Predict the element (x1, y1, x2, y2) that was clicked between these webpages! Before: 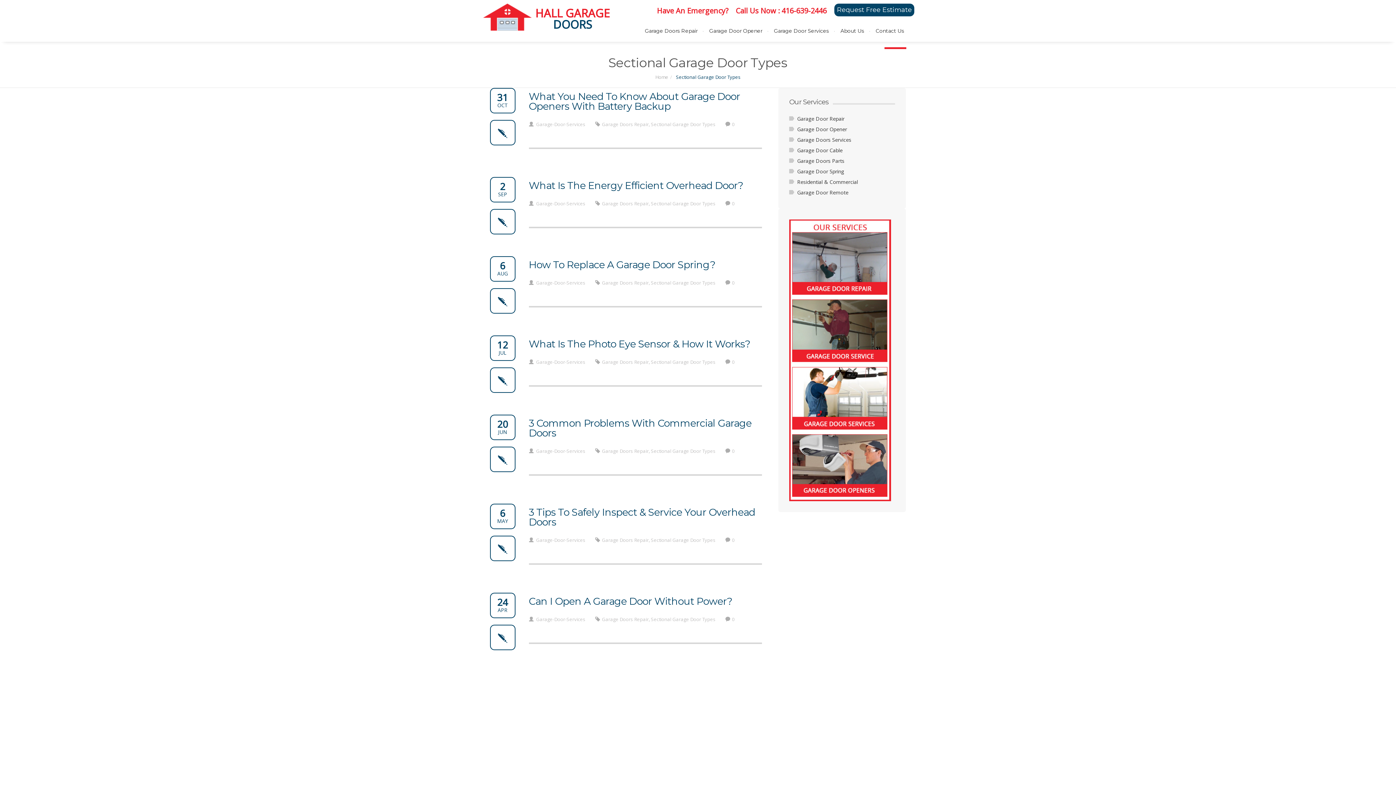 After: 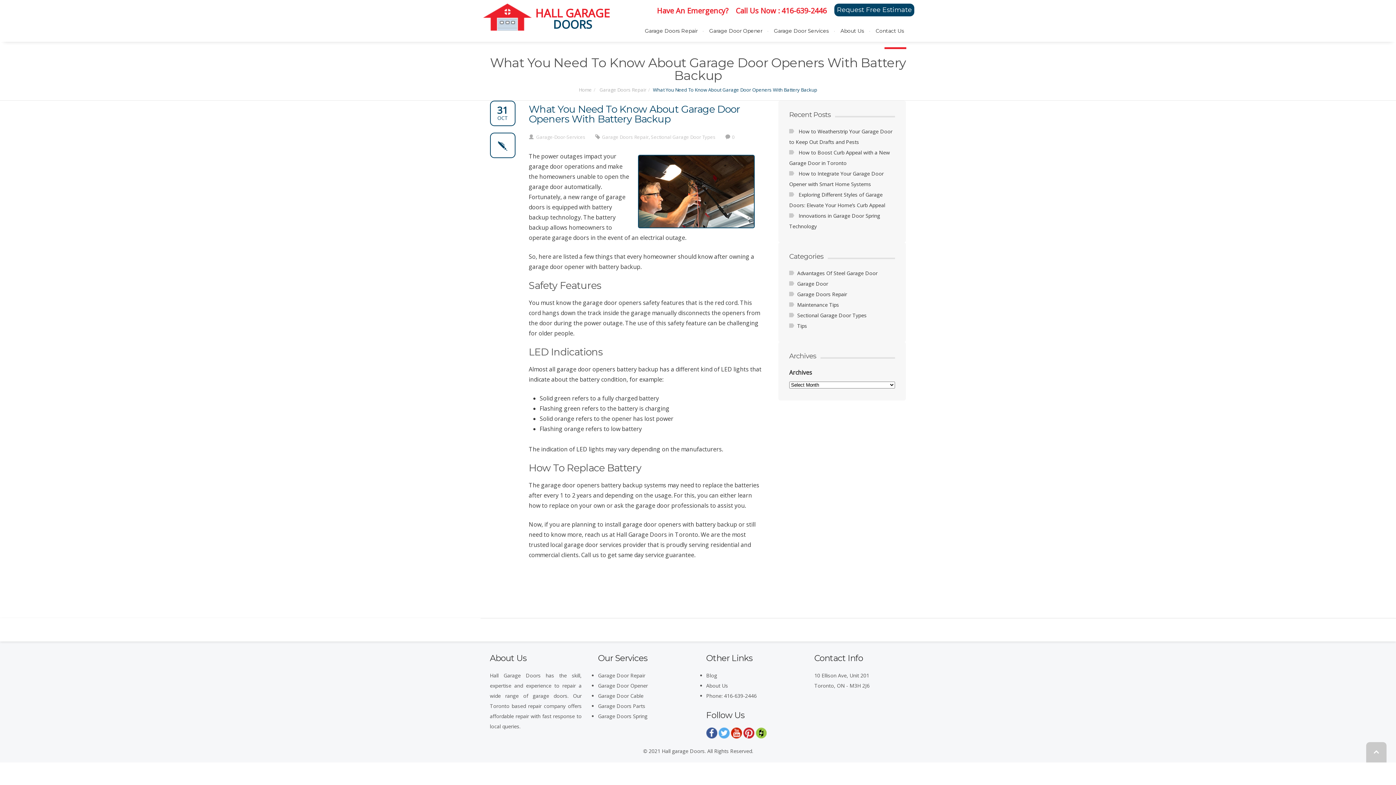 Action: label: What You Need To Know About Garage Door Openers With Battery Backup bbox: (528, 87, 762, 111)